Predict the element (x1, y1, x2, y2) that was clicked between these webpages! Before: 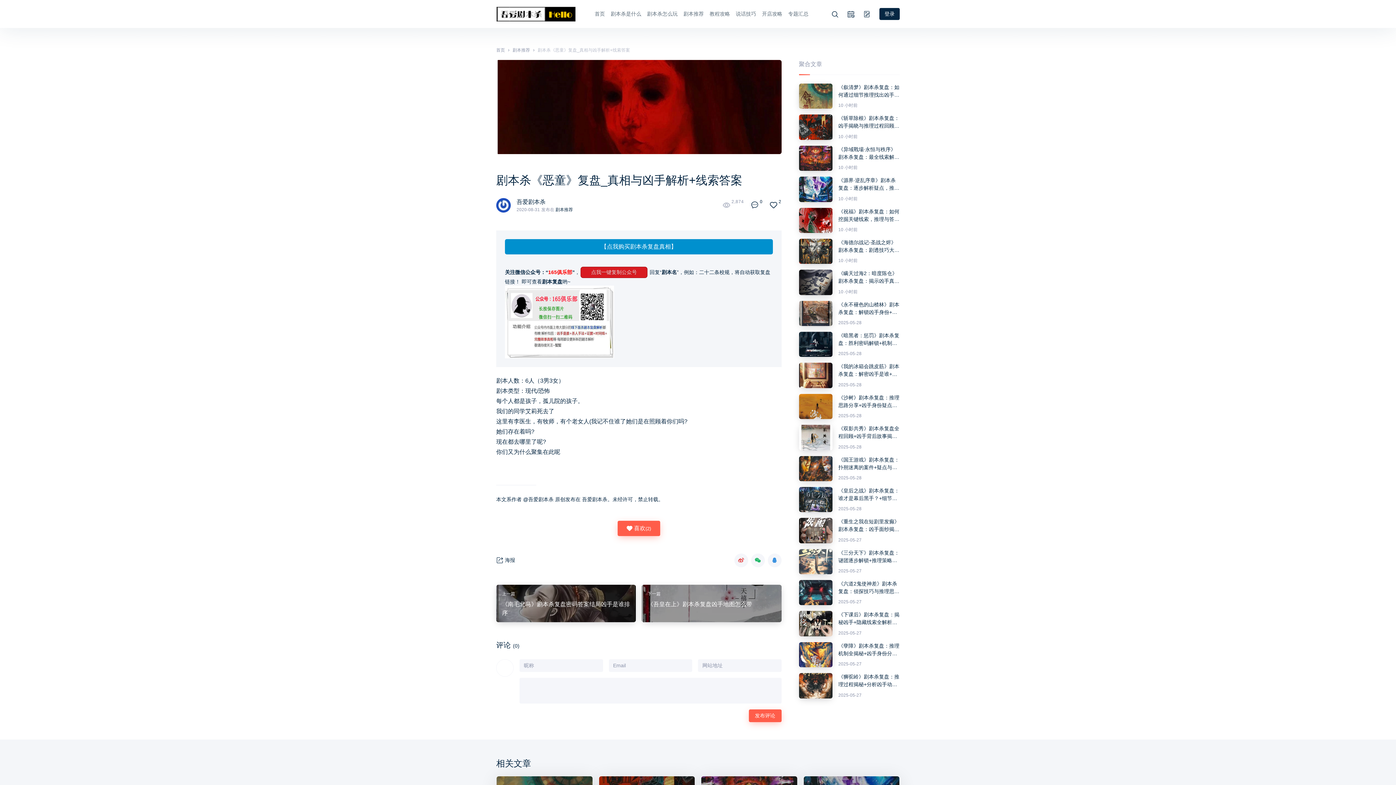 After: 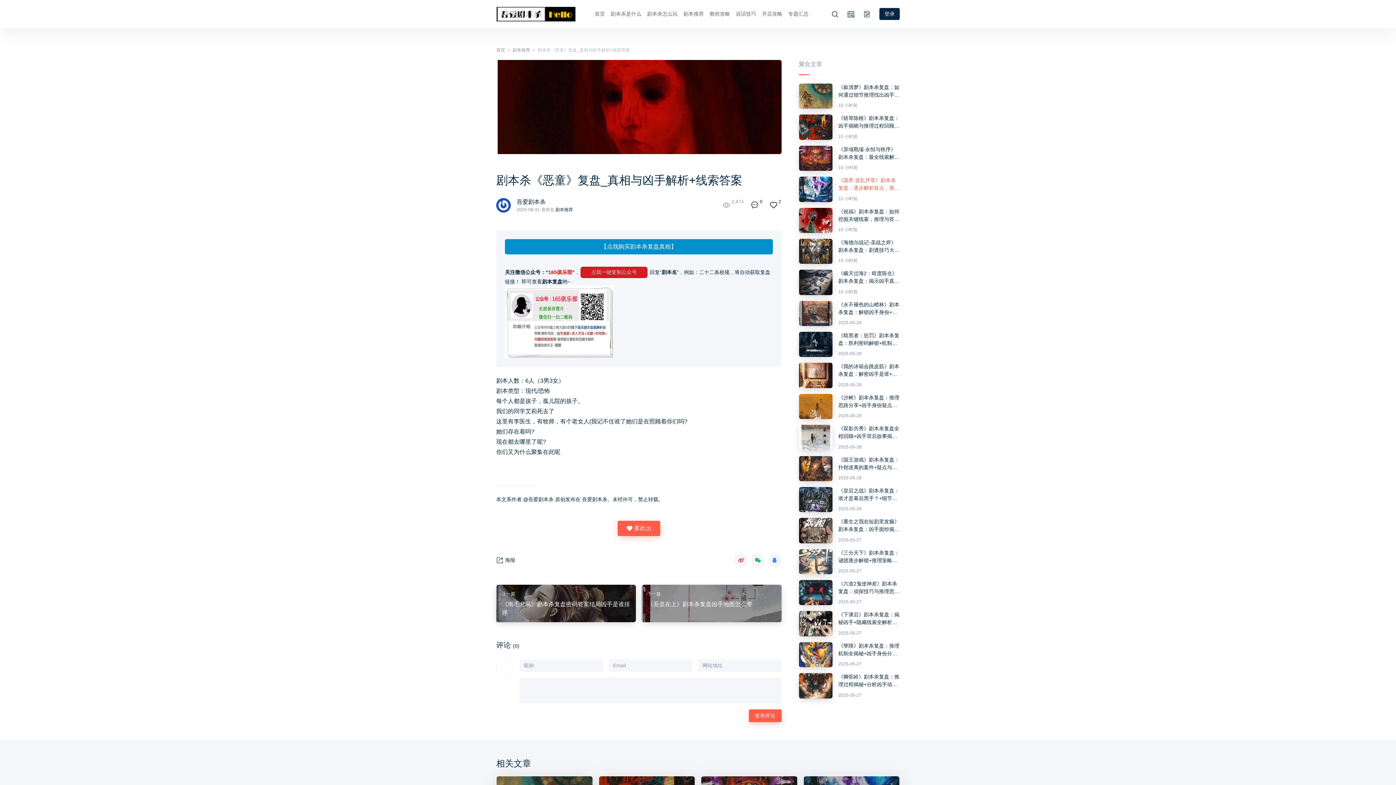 Action: label: 《源界·逆乱序章》剧本杀复盘：逐步解析疑点，推理技巧与真凶身份大揭秘 bbox: (838, 176, 900, 192)